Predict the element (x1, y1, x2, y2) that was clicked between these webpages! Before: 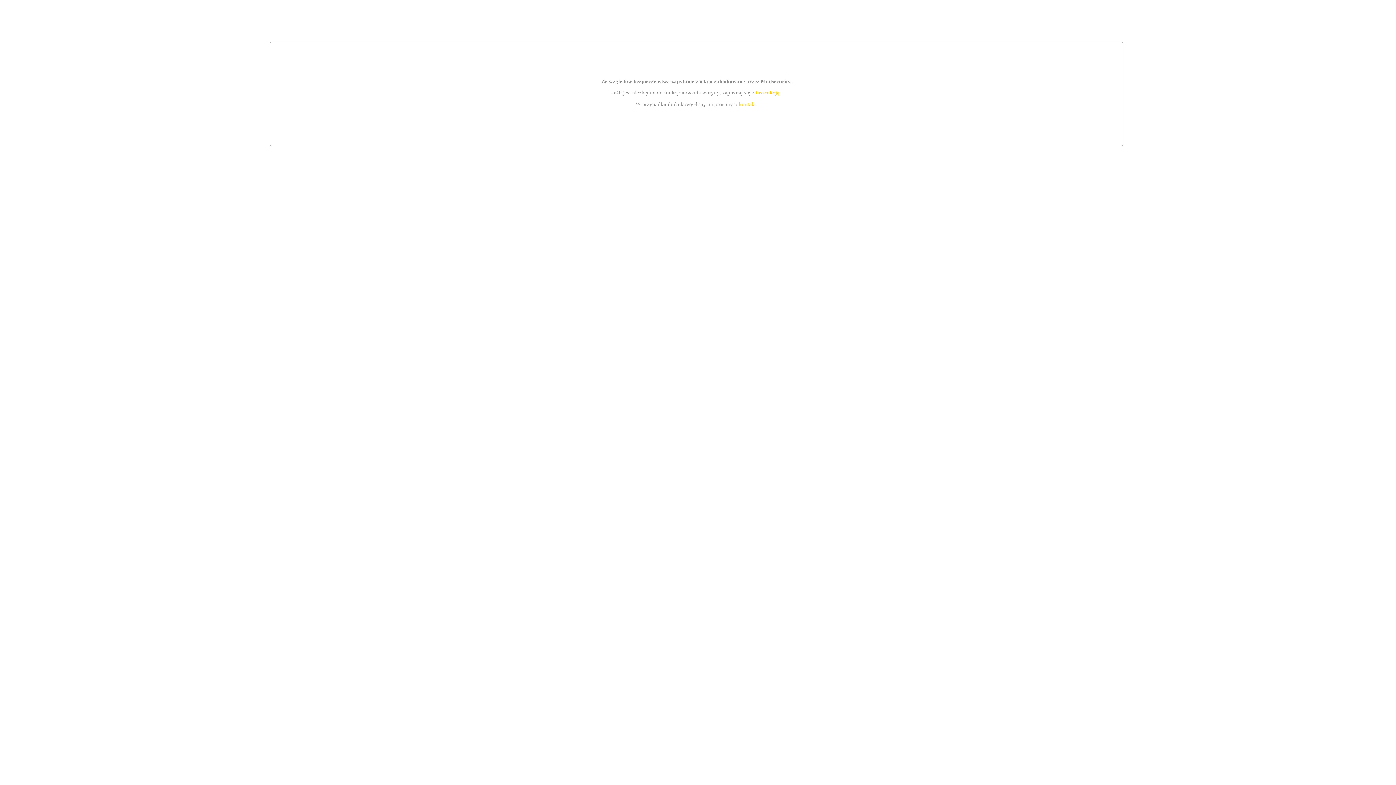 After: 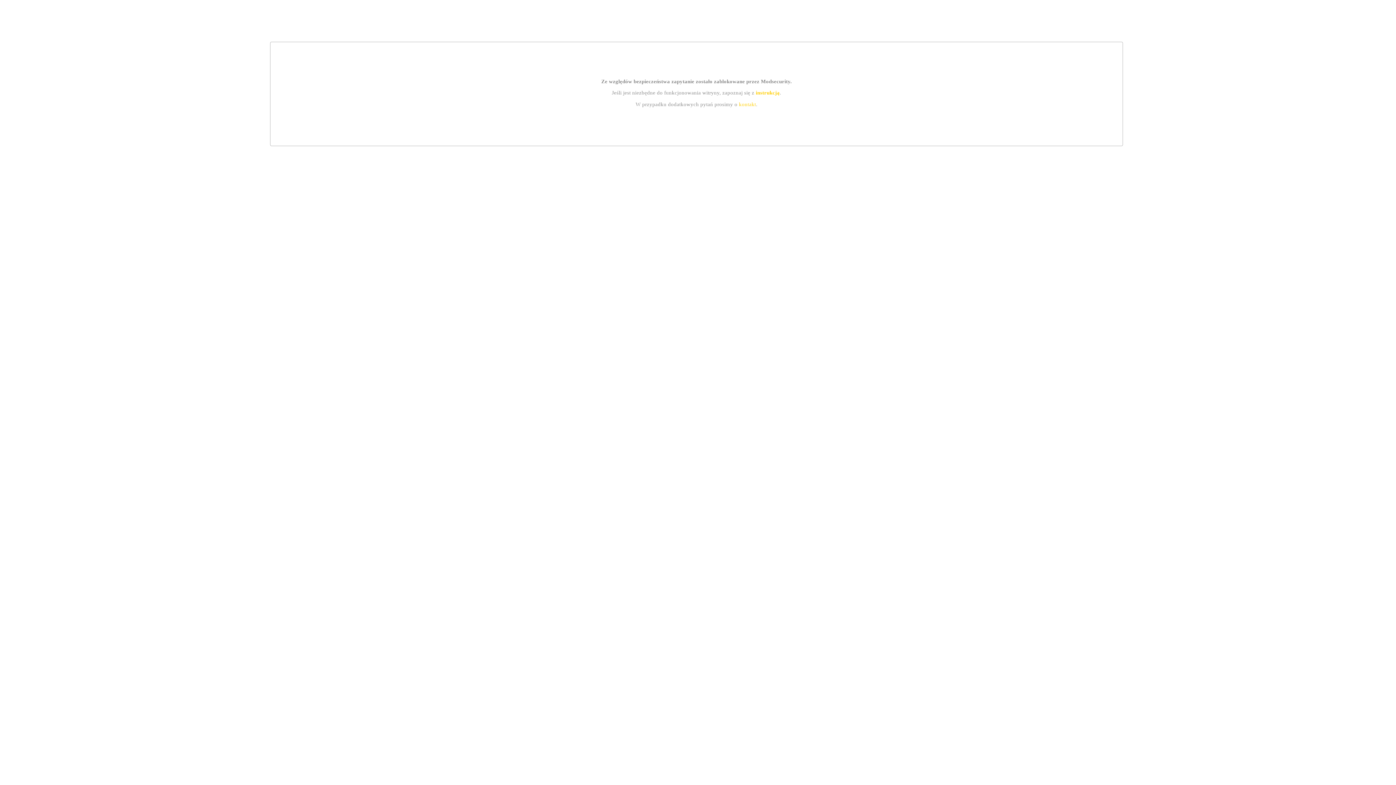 Action: bbox: (739, 101, 756, 107) label: kontakt